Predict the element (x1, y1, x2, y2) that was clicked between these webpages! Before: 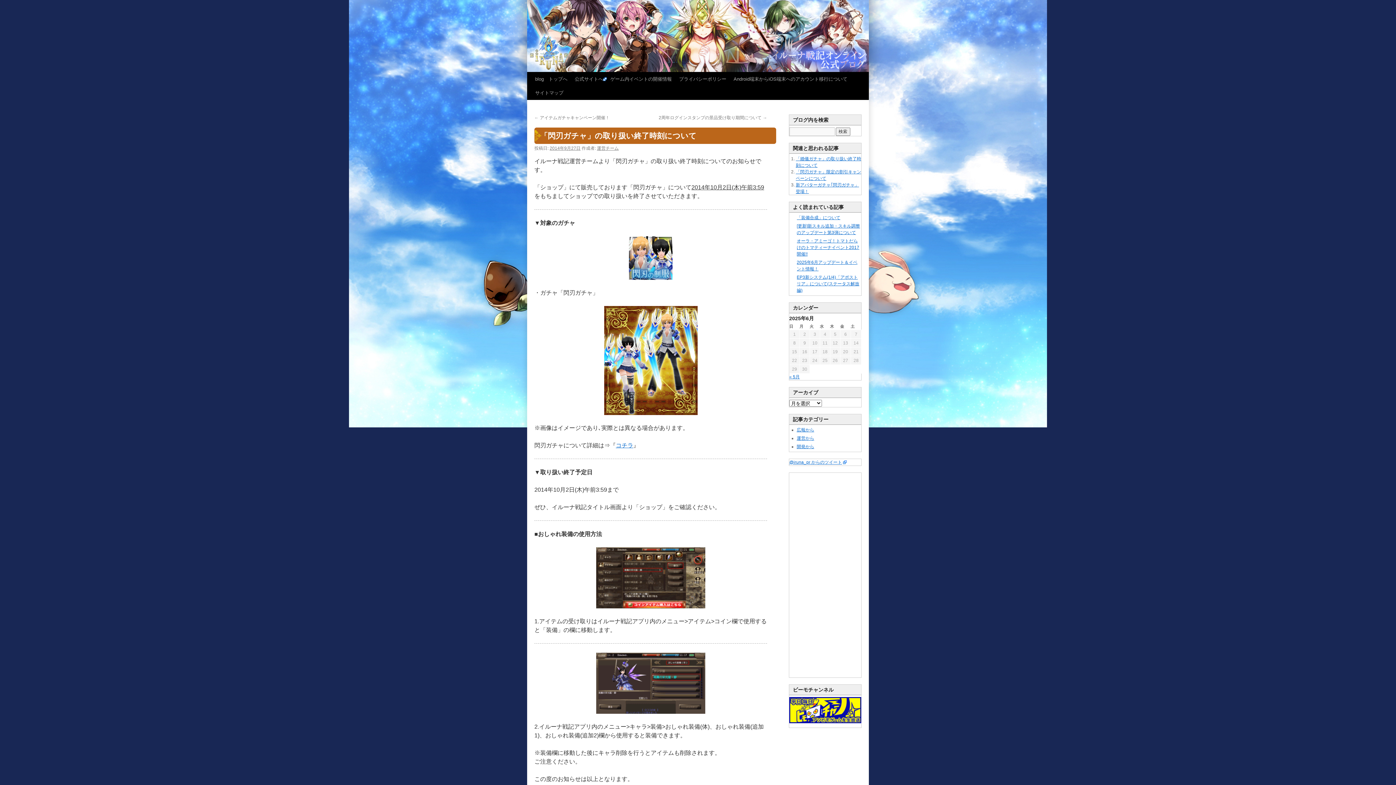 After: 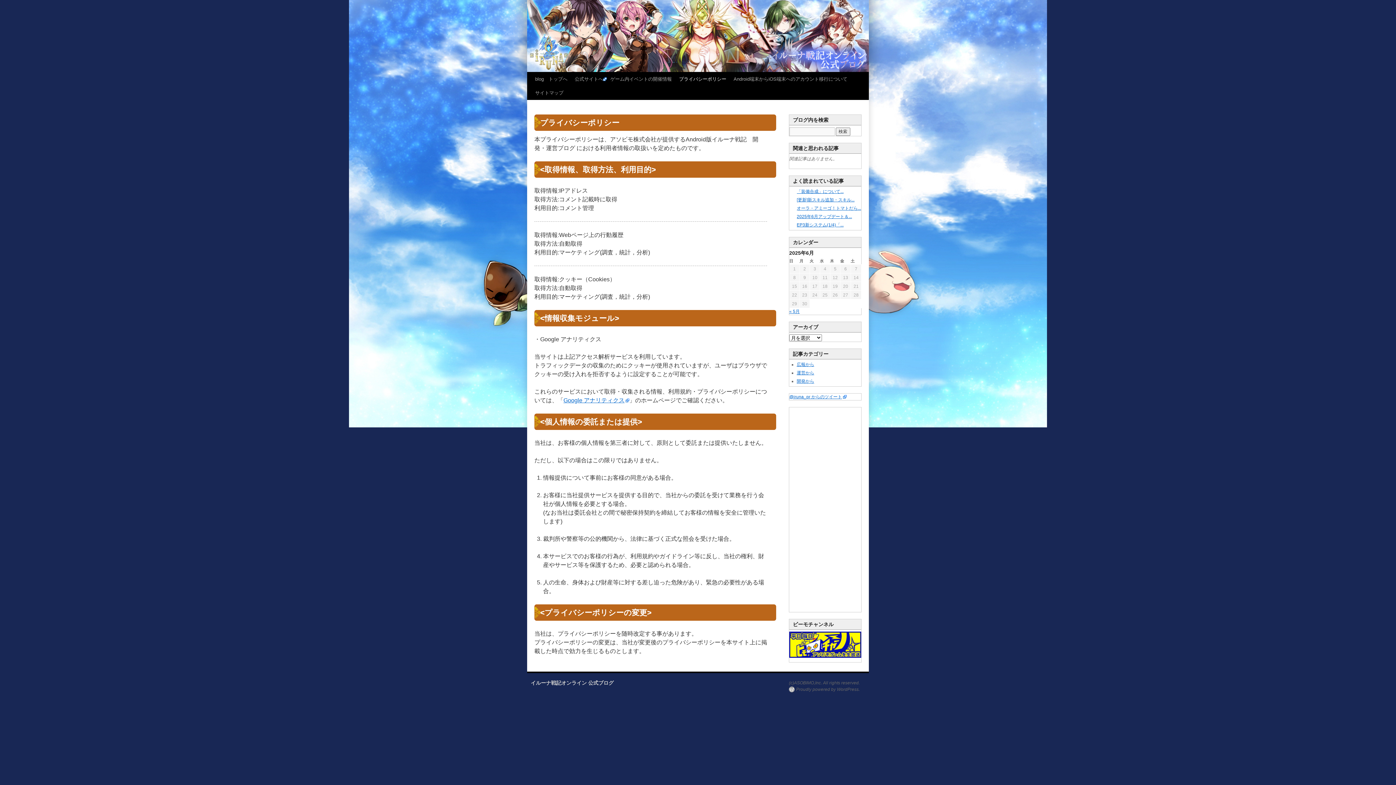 Action: label: プライバシーポリシー bbox: (675, 72, 730, 86)